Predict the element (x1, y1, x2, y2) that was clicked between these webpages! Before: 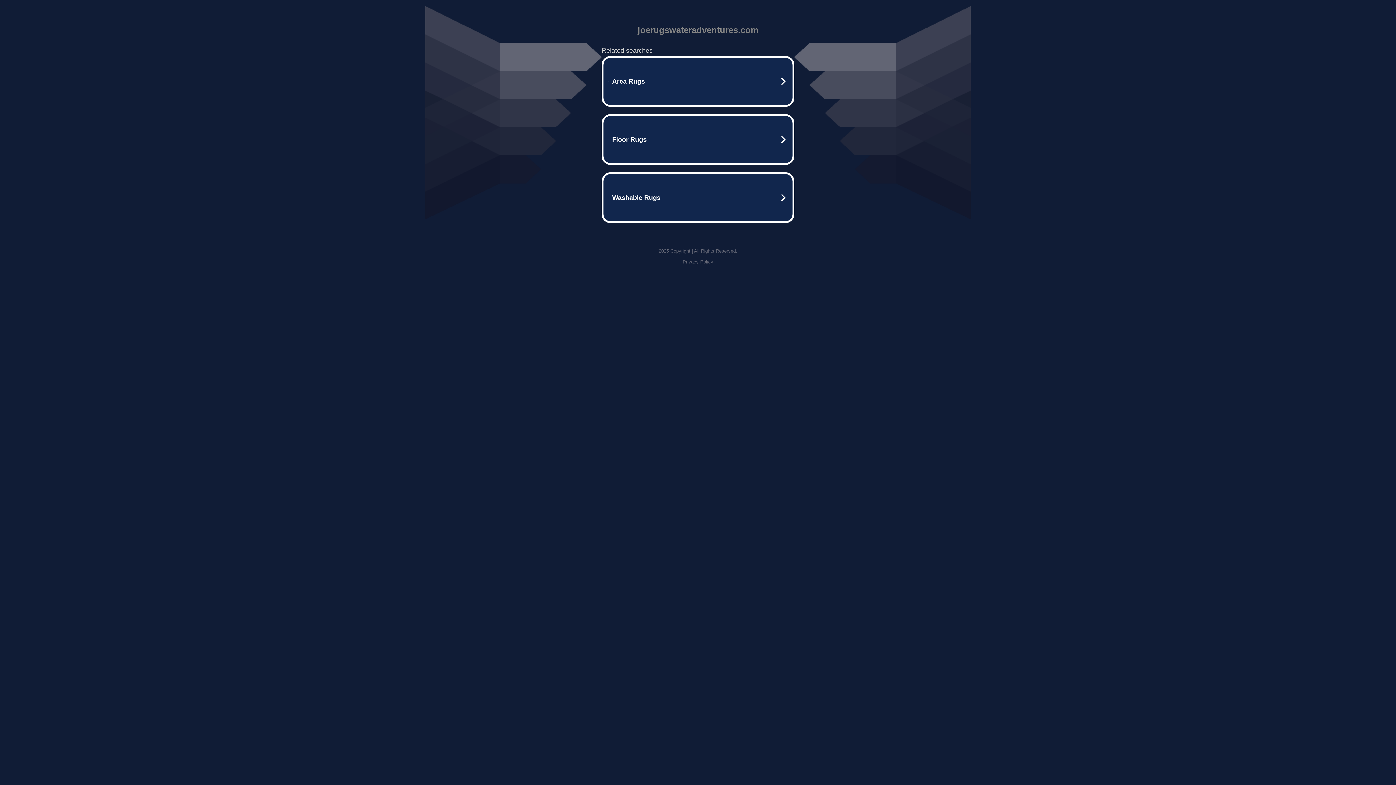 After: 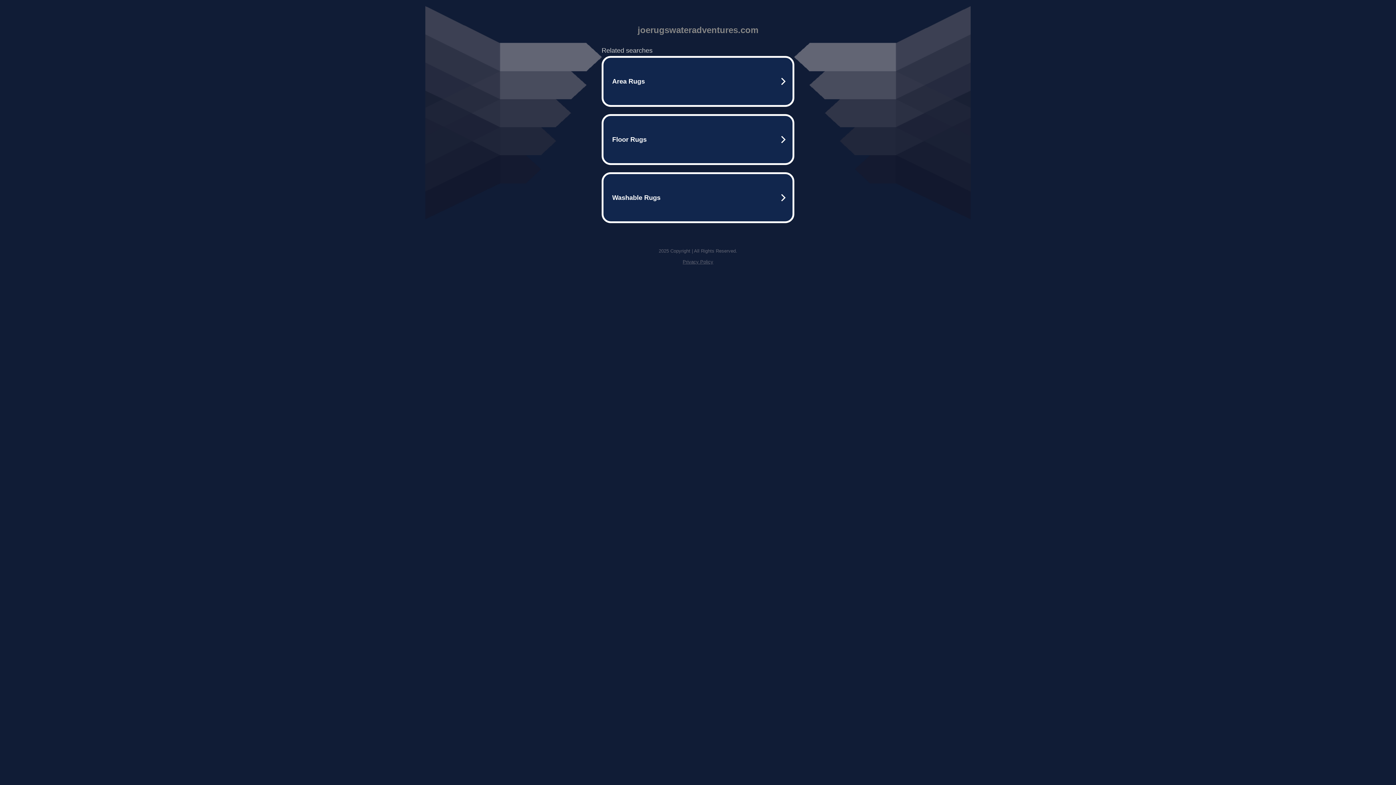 Action: label: Privacy Policy bbox: (682, 259, 713, 264)